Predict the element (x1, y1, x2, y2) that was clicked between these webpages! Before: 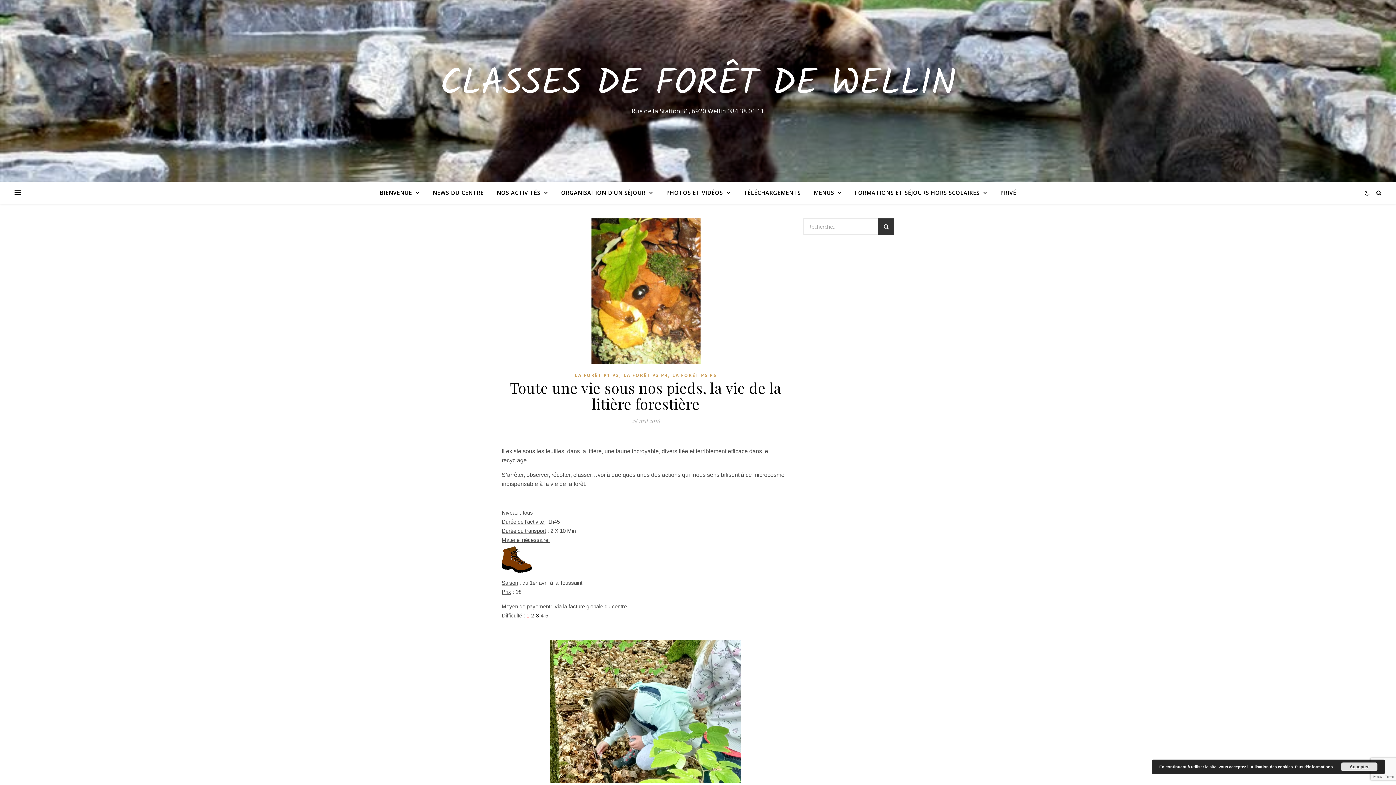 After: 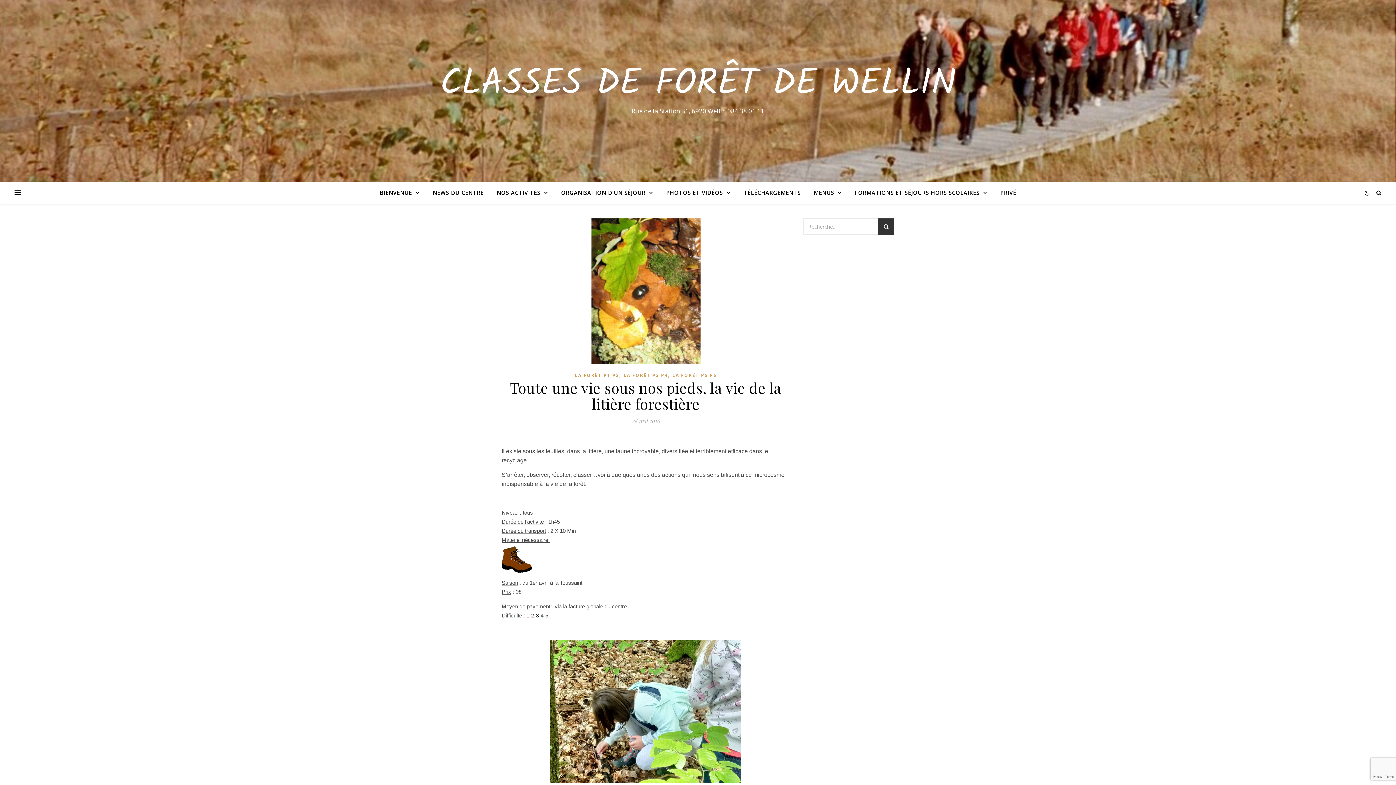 Action: label: Accepter bbox: (1341, 762, 1377, 771)